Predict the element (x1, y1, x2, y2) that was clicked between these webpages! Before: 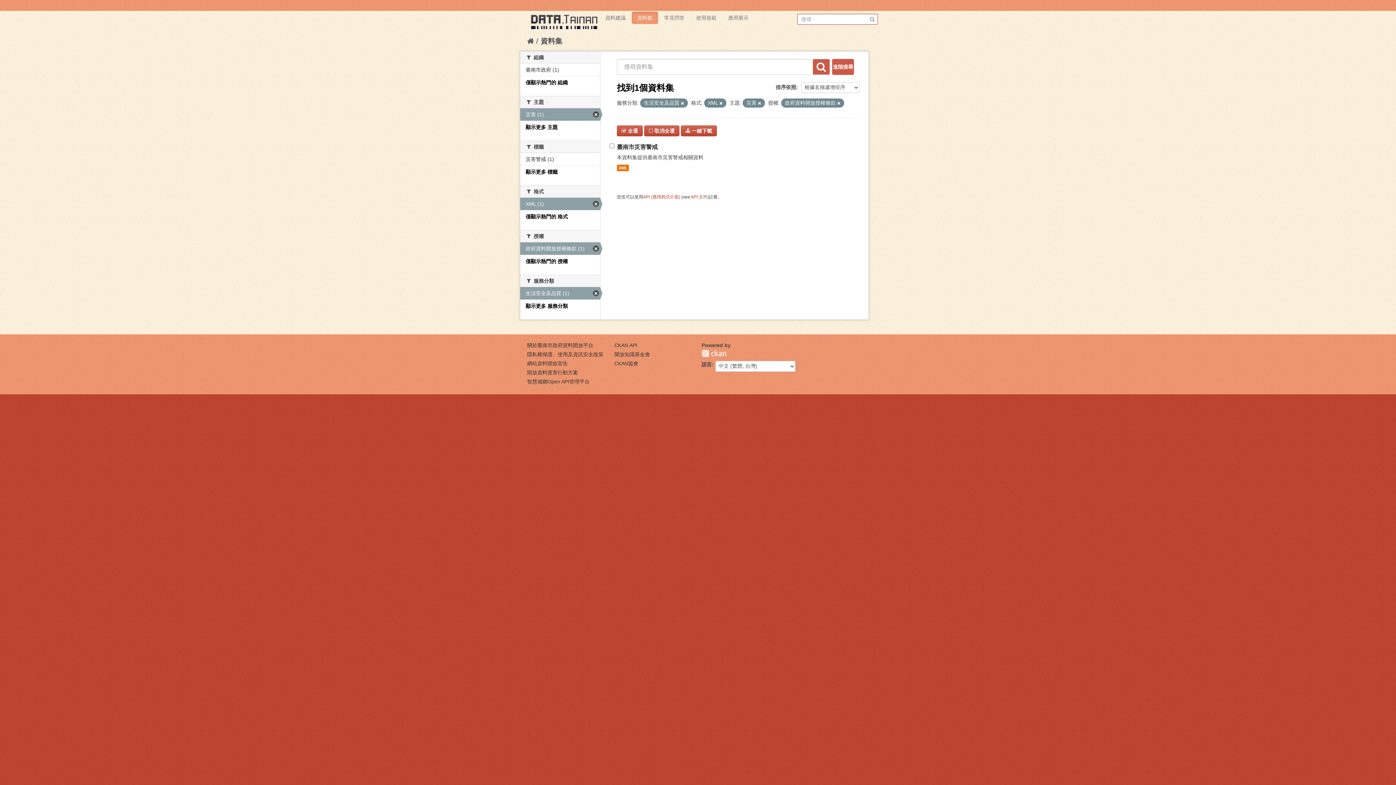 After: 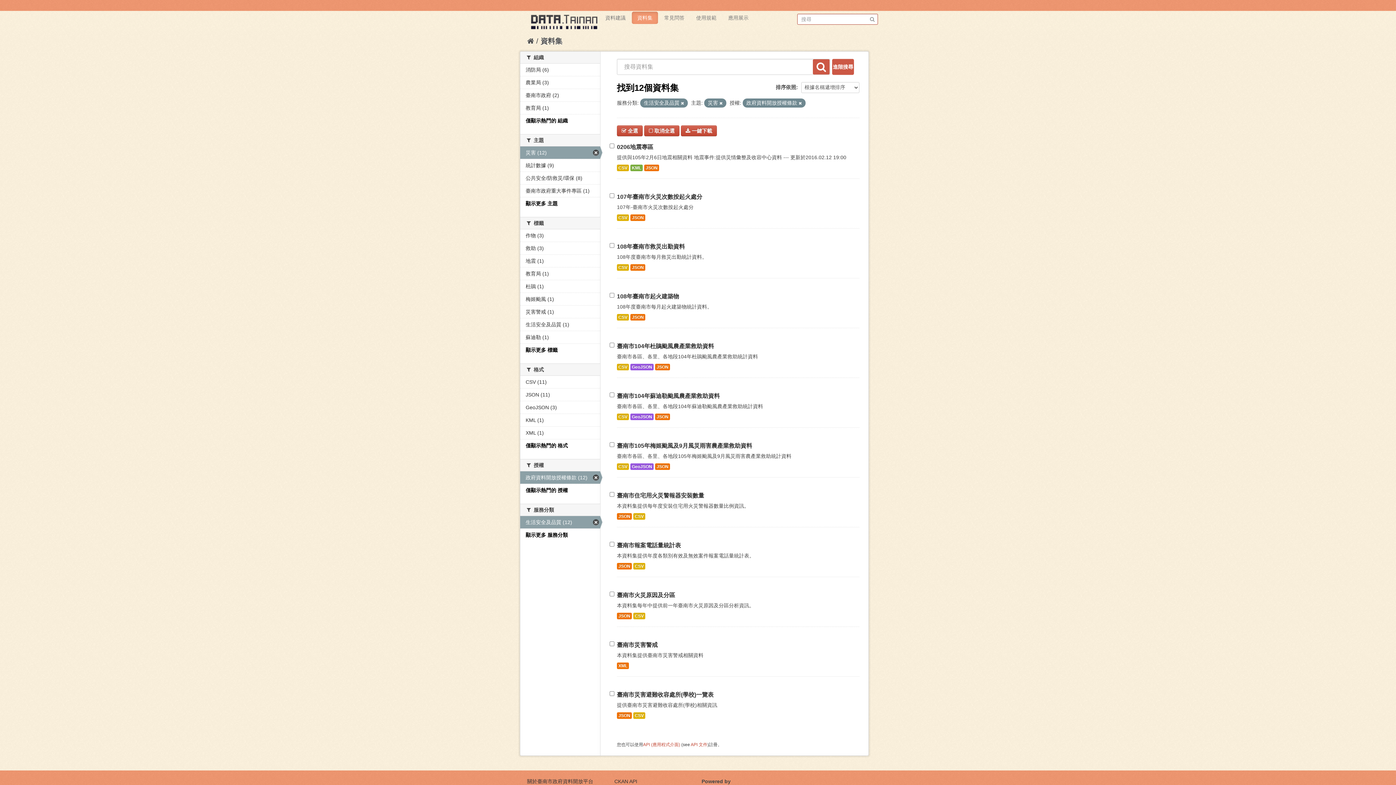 Action: bbox: (520, 197, 600, 210) label: XML (1)